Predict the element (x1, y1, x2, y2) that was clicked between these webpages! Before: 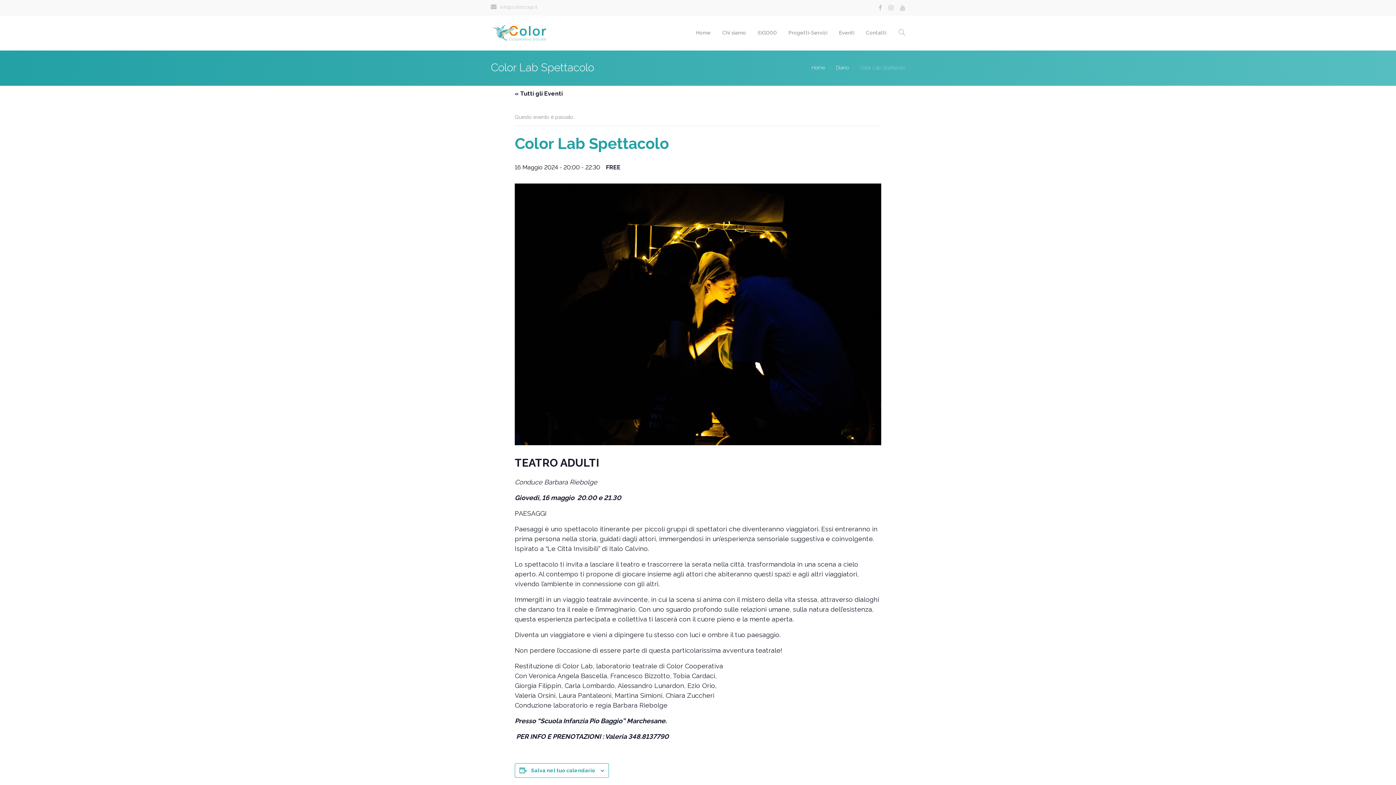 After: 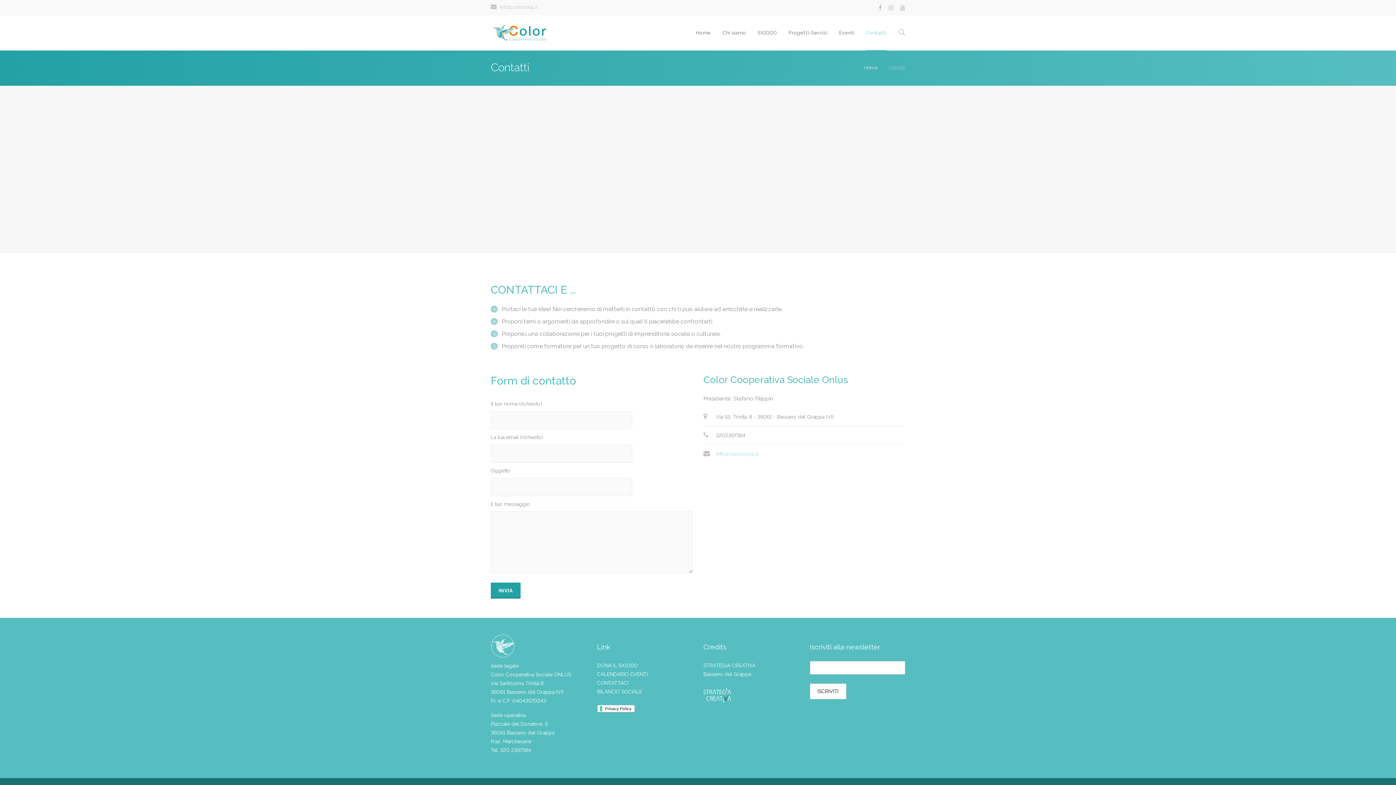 Action: bbox: (866, 15, 886, 50) label: Contatti